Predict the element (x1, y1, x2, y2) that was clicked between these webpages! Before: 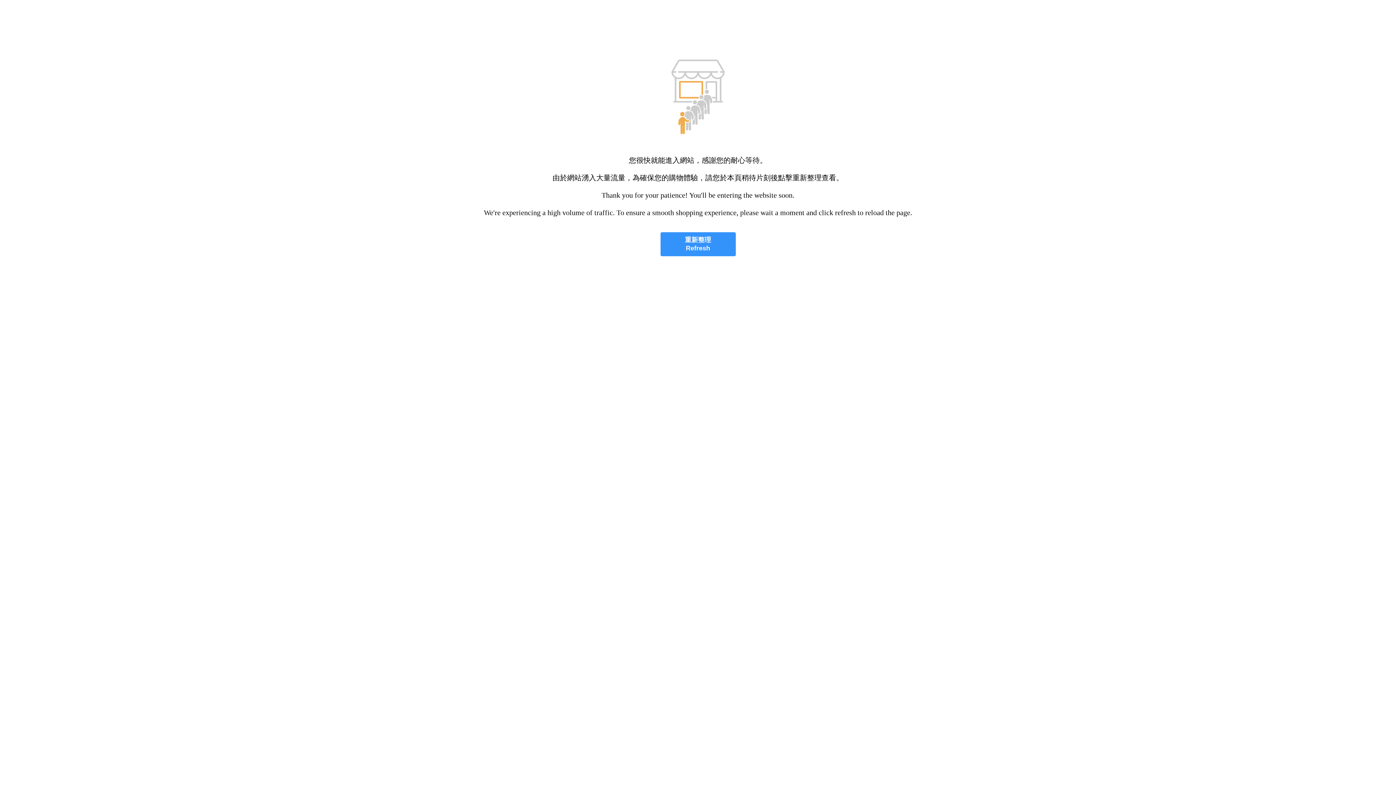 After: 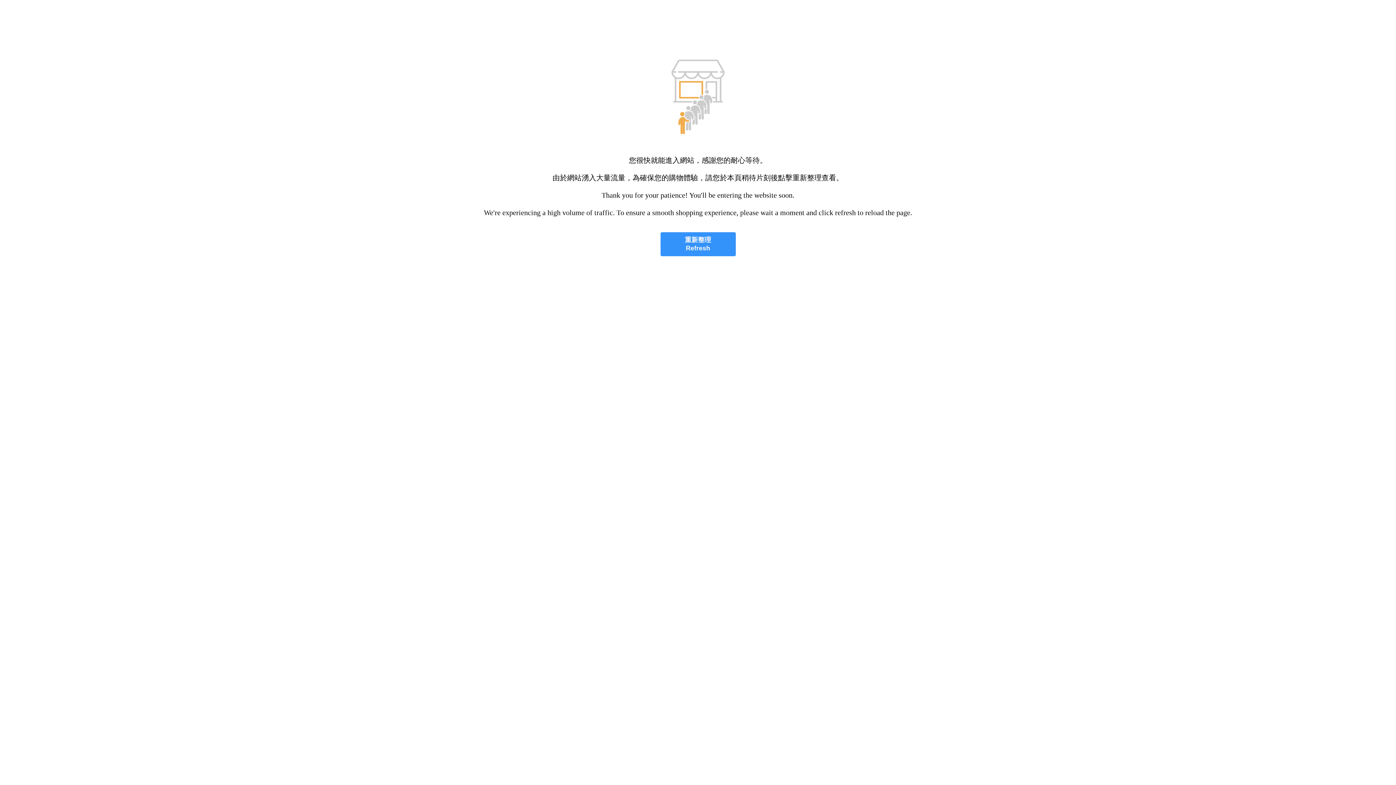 Action: label: 重新整理
Refresh bbox: (660, 232, 735, 256)